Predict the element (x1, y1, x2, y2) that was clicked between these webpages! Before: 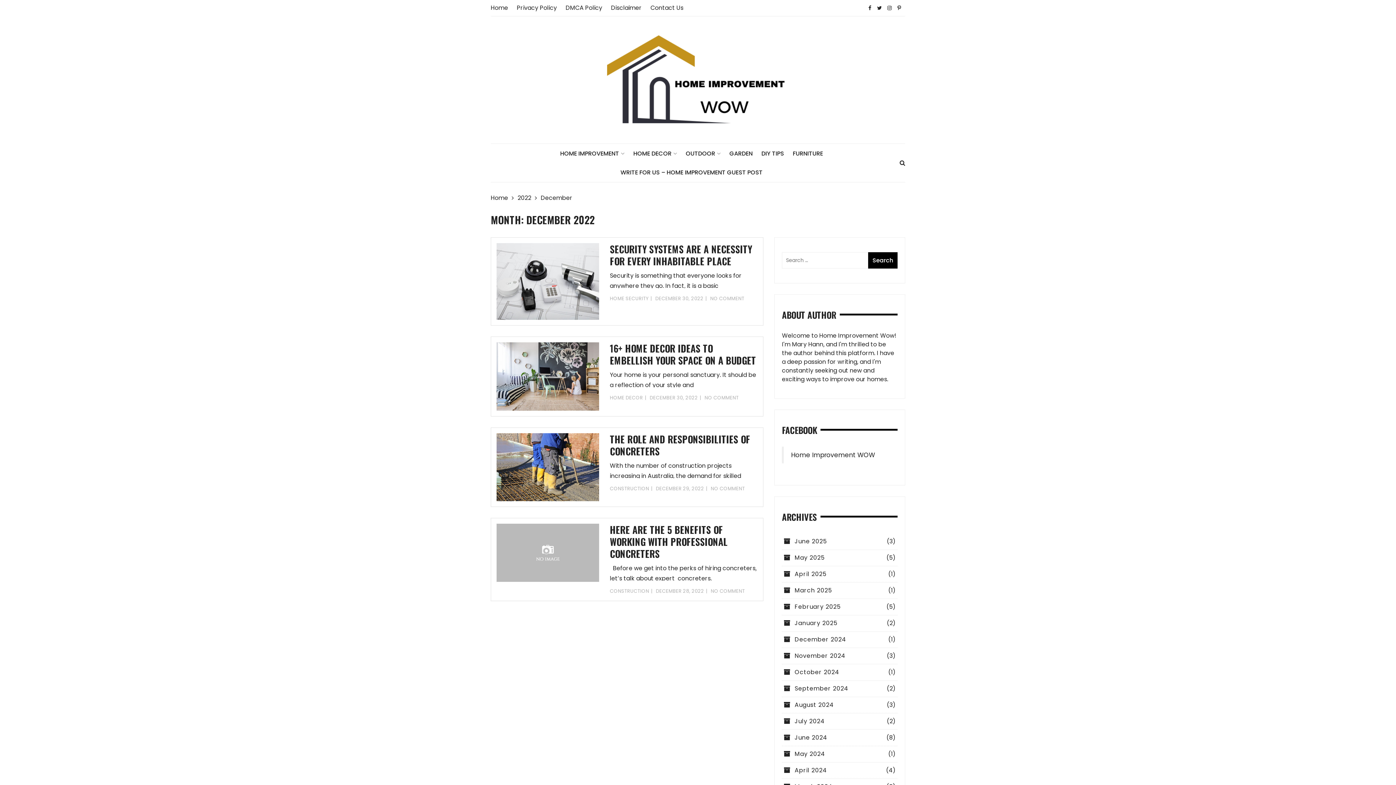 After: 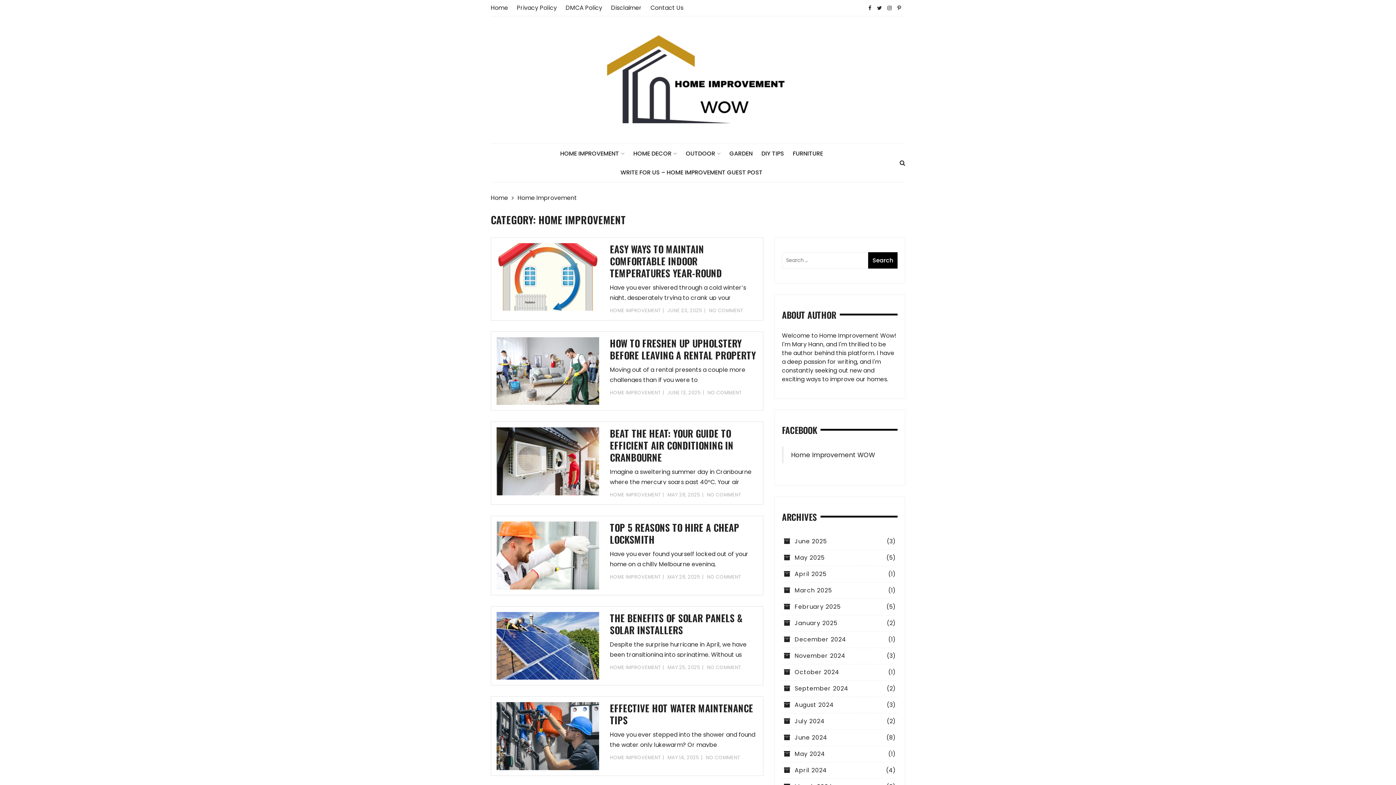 Action: bbox: (560, 144, 632, 163) label: HOME IMPROVEMENT